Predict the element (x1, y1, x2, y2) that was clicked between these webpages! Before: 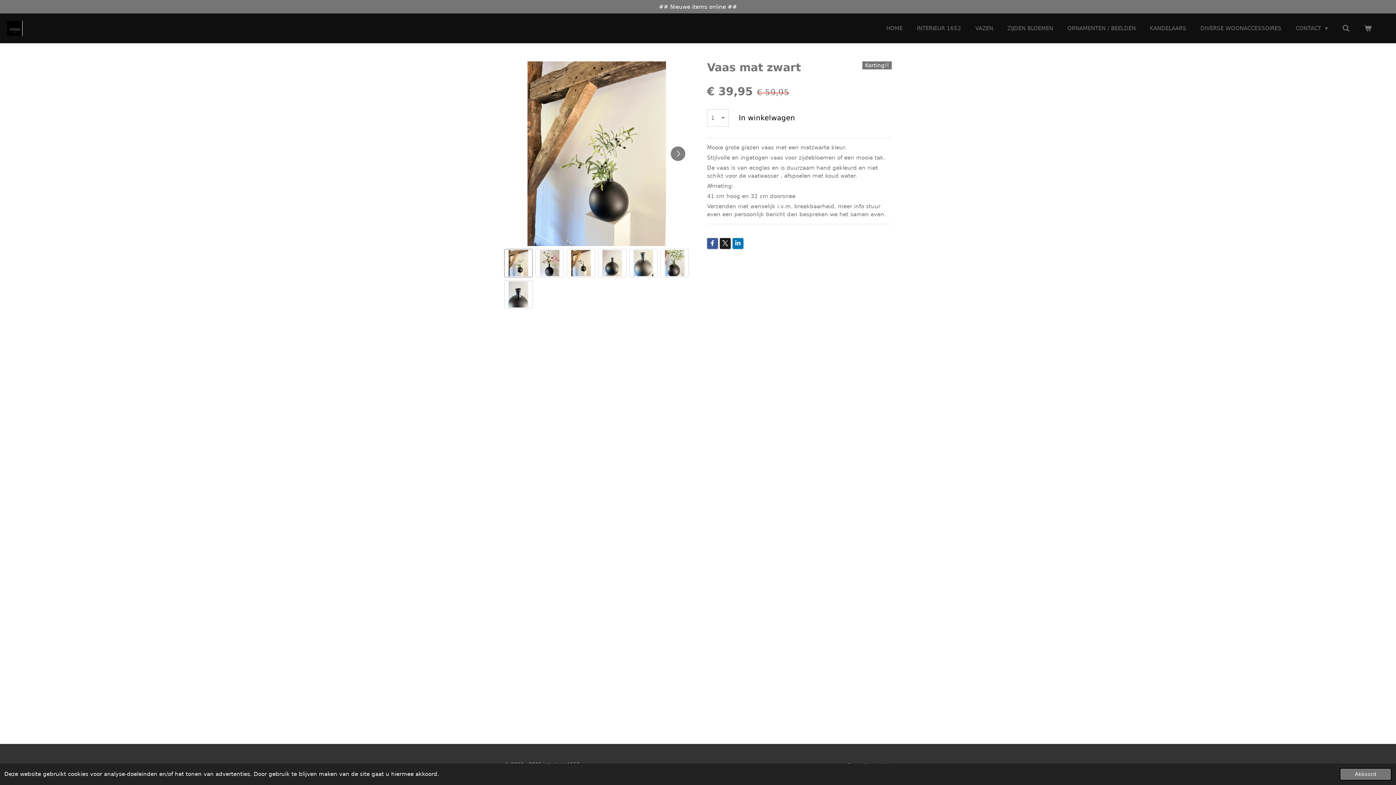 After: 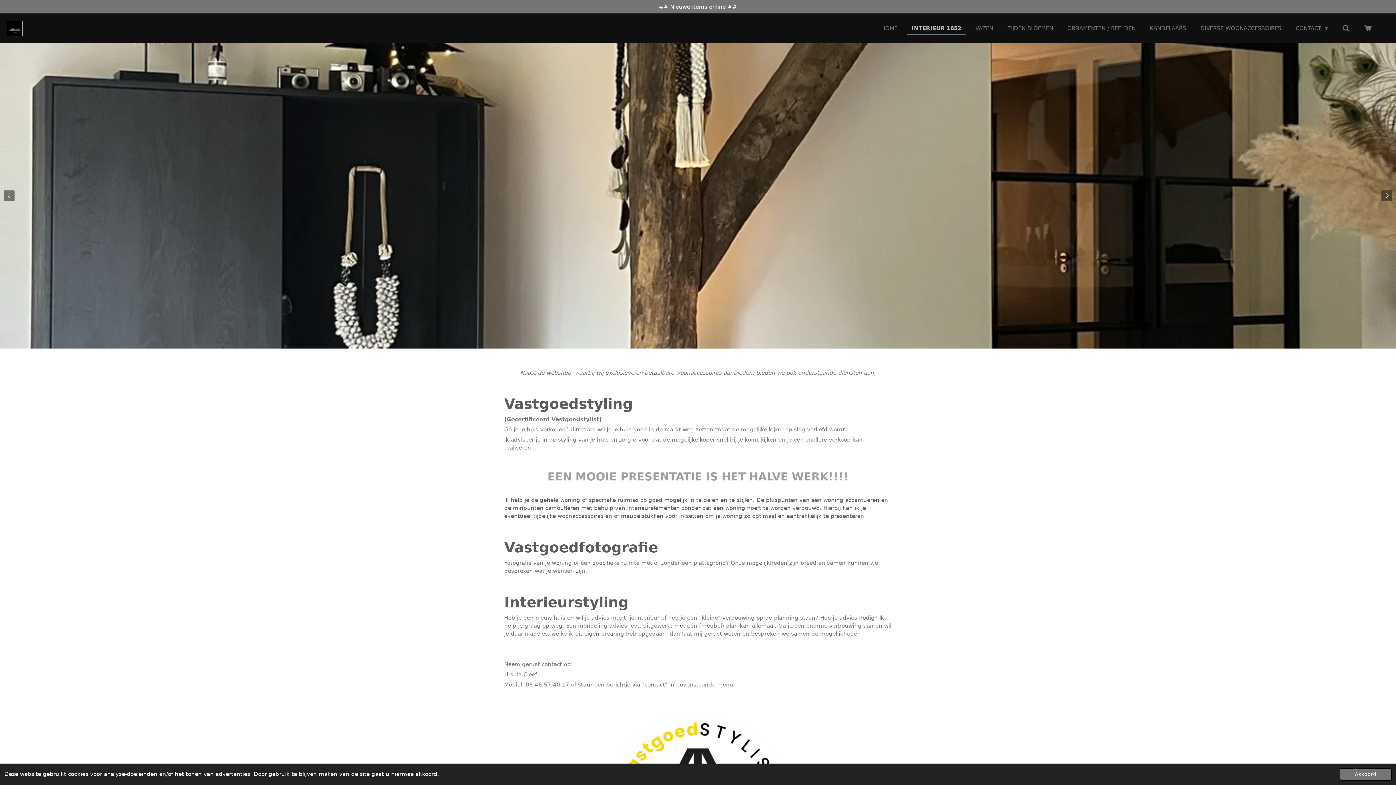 Action: bbox: (912, 22, 965, 34) label: INTERIEUR 1652